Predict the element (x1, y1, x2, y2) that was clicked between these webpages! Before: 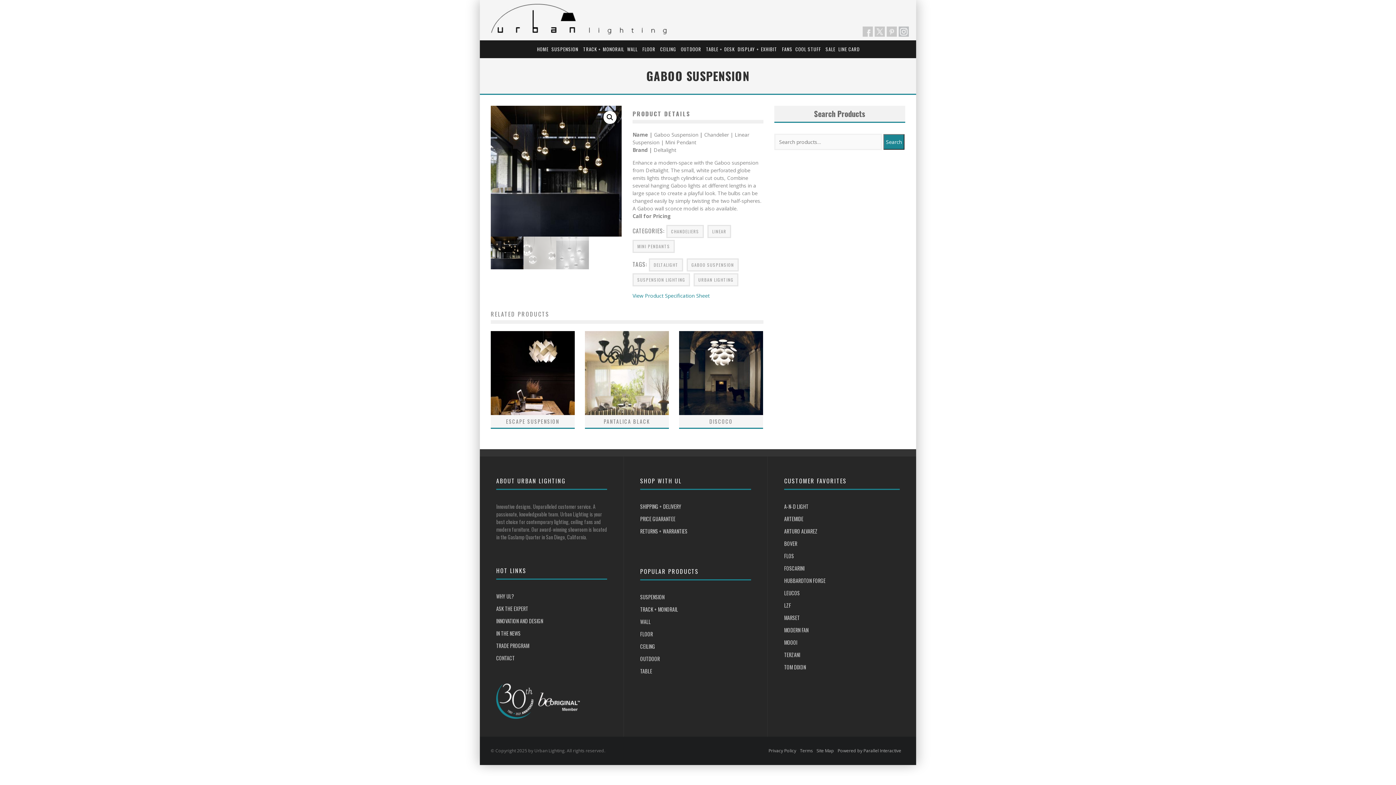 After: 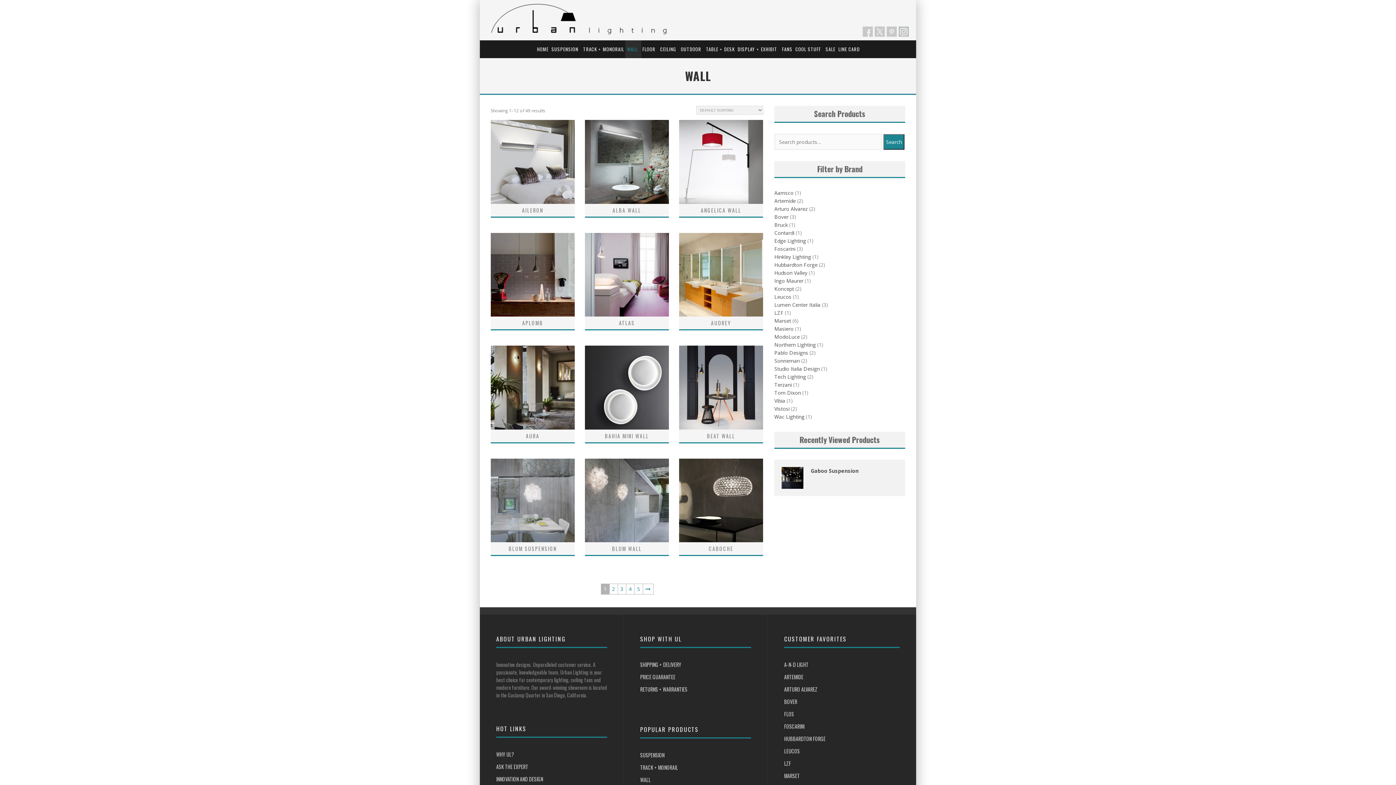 Action: label: WALL bbox: (640, 618, 650, 625)